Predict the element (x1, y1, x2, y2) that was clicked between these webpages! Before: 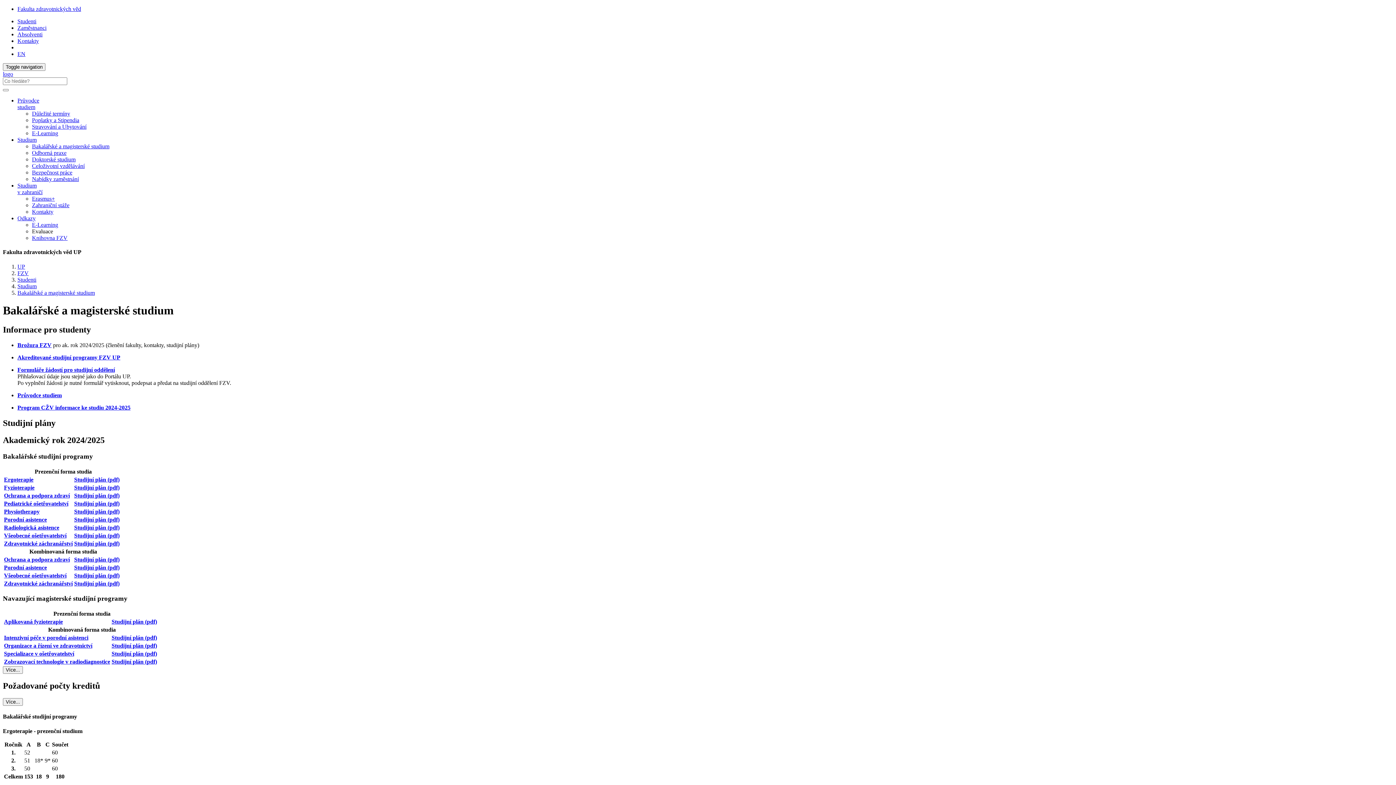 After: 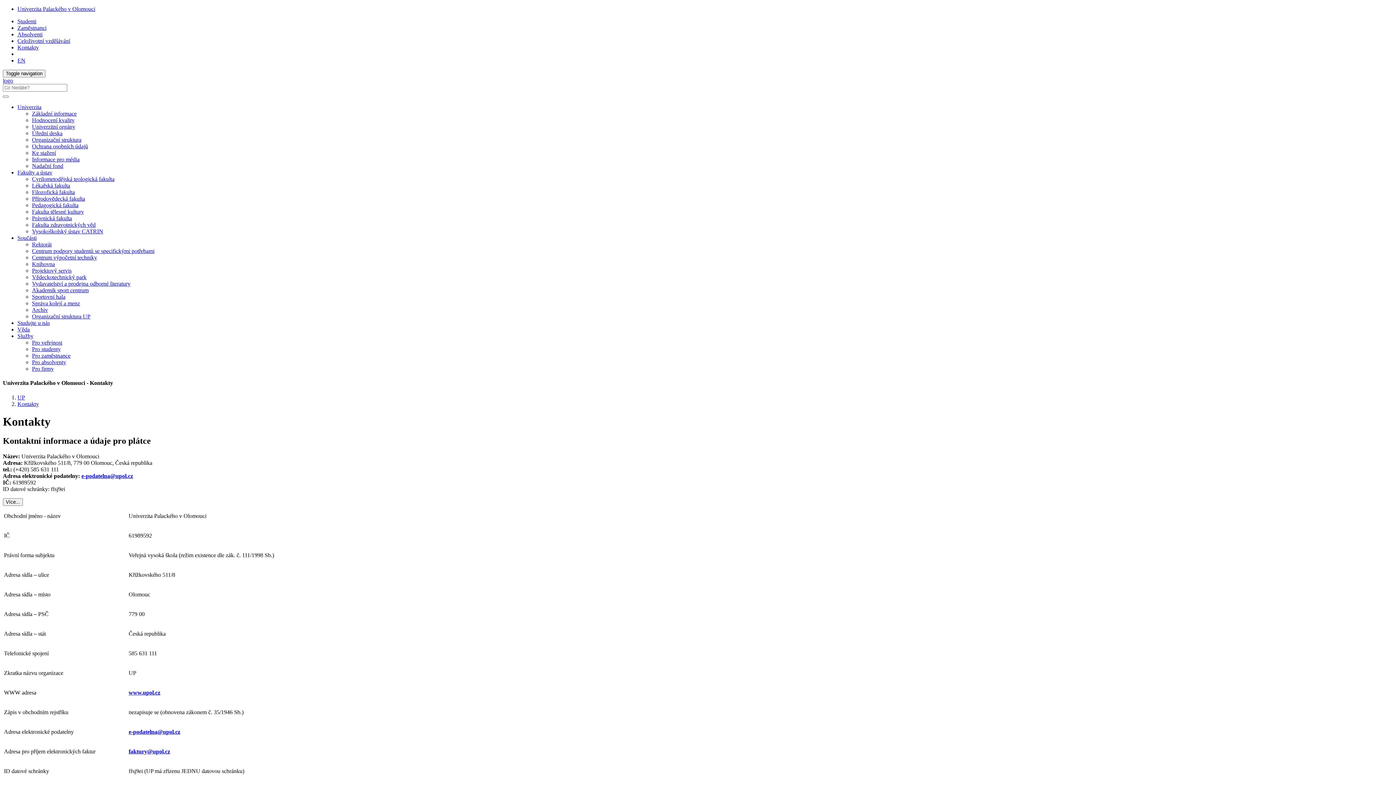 Action: bbox: (17, 37, 38, 44) label: Kontakty